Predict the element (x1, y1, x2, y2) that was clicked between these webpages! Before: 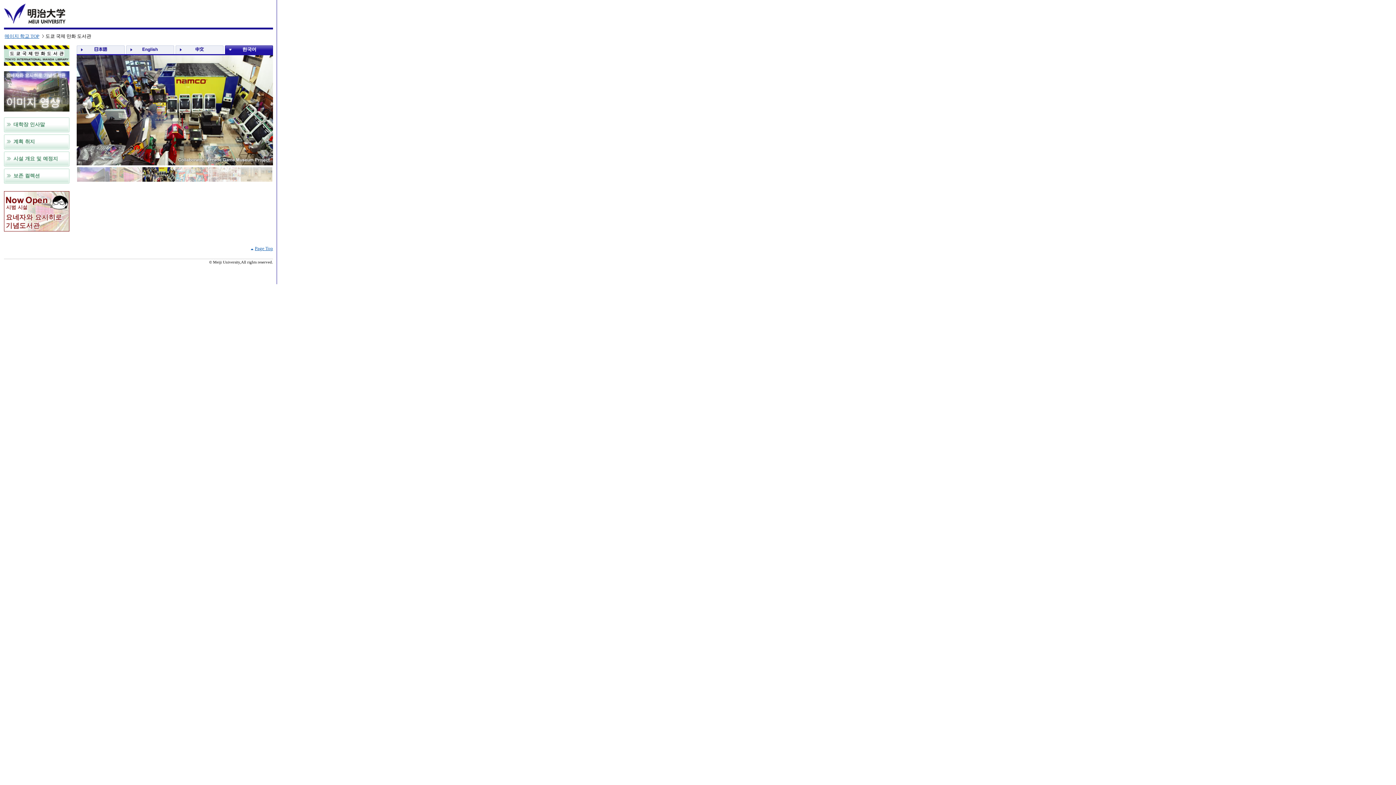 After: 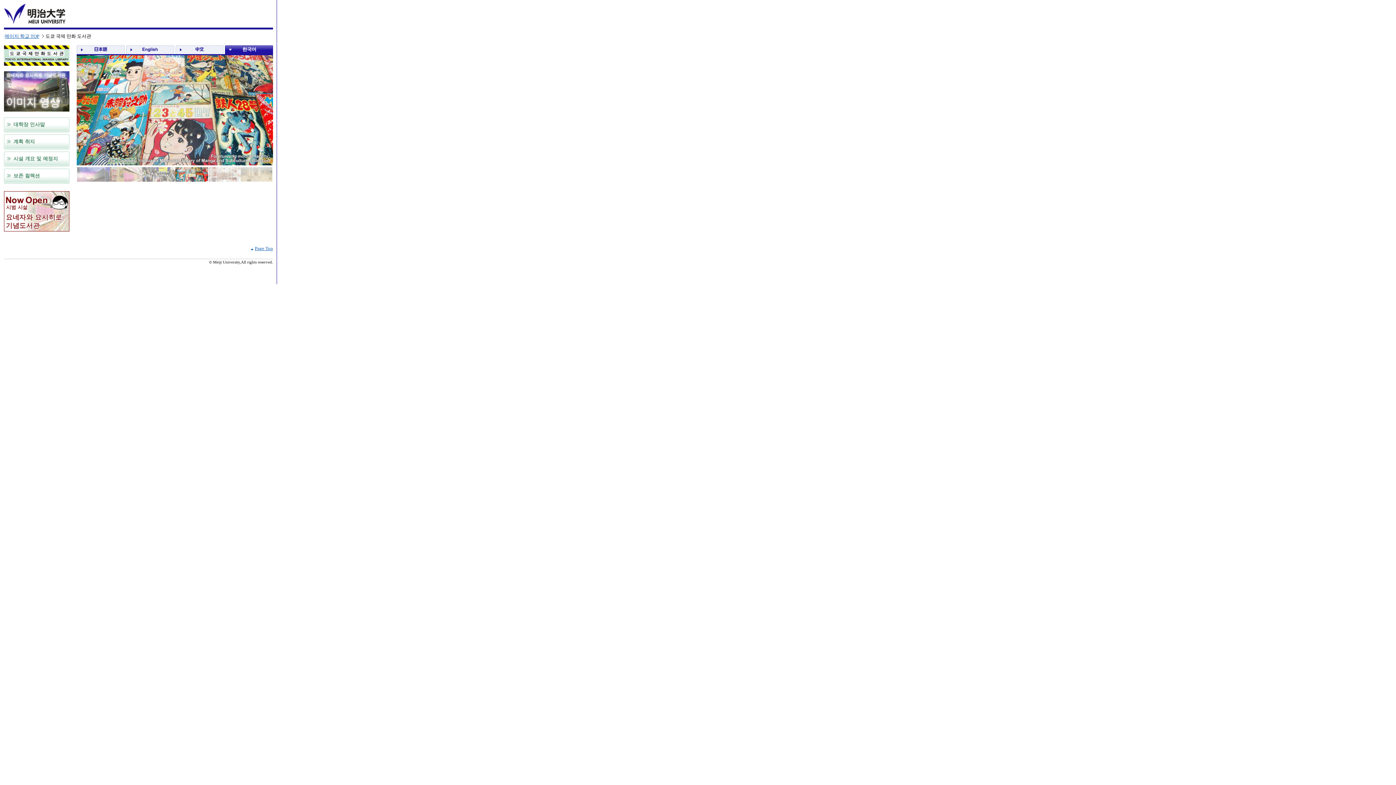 Action: bbox: (225, 45, 273, 52)